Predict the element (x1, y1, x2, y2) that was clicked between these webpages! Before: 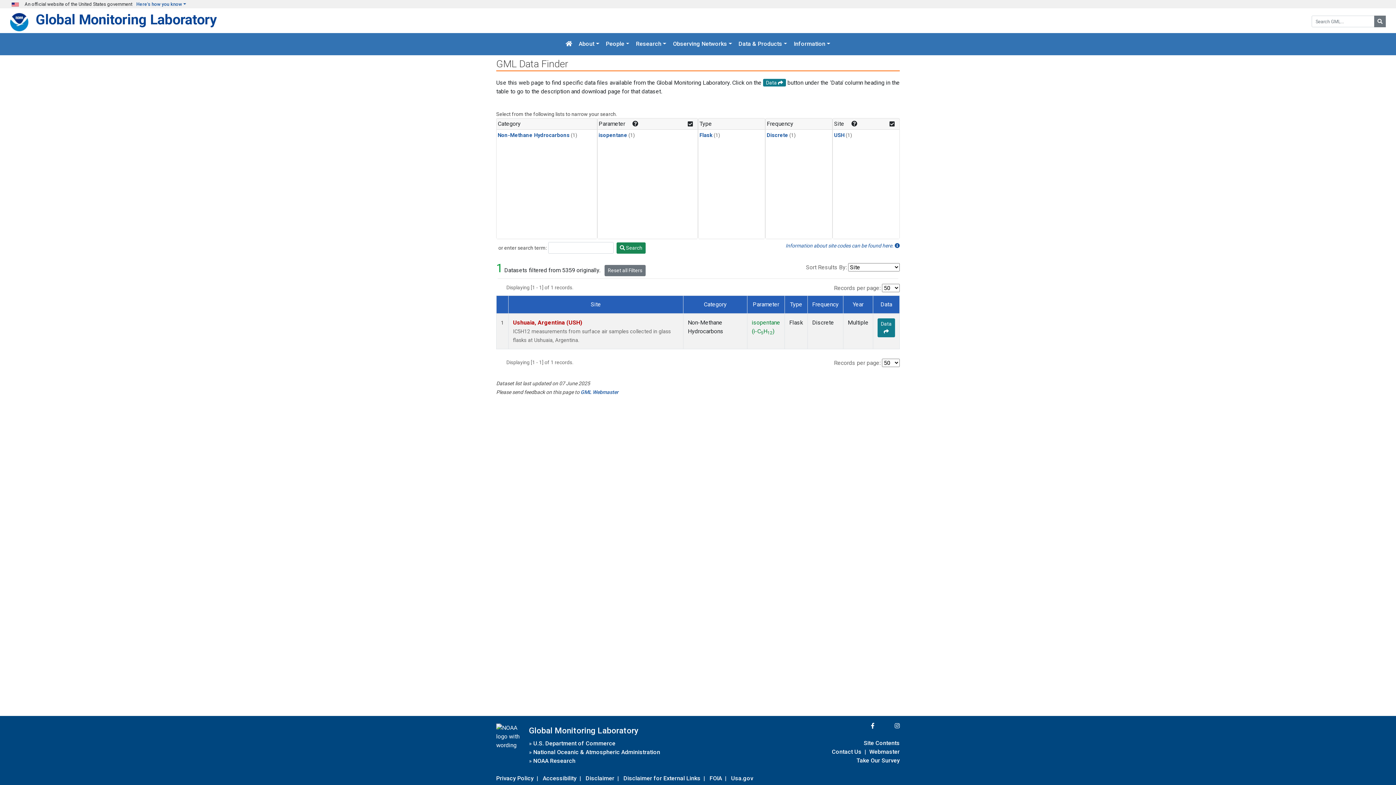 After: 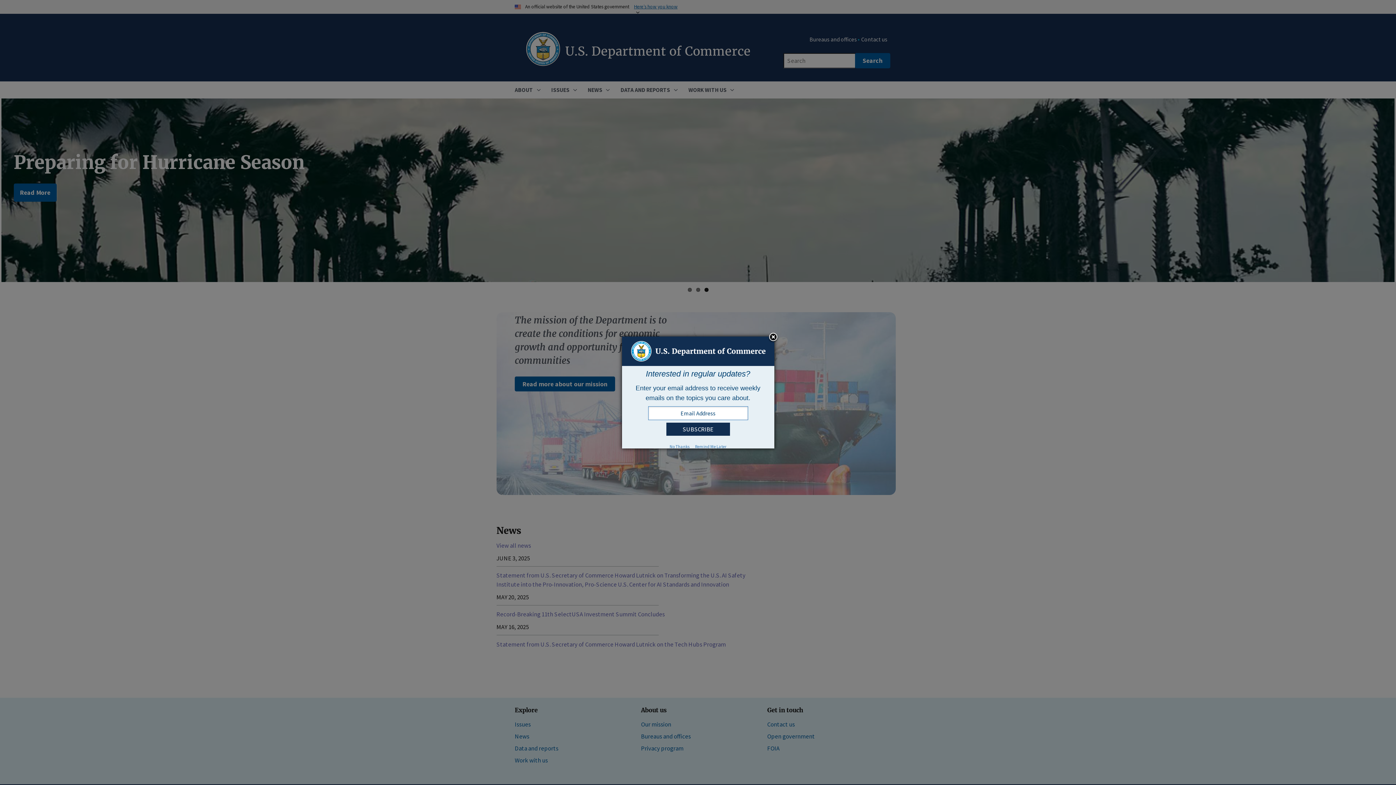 Action: label: U.S. Department of Commerce bbox: (533, 738, 615, 748)